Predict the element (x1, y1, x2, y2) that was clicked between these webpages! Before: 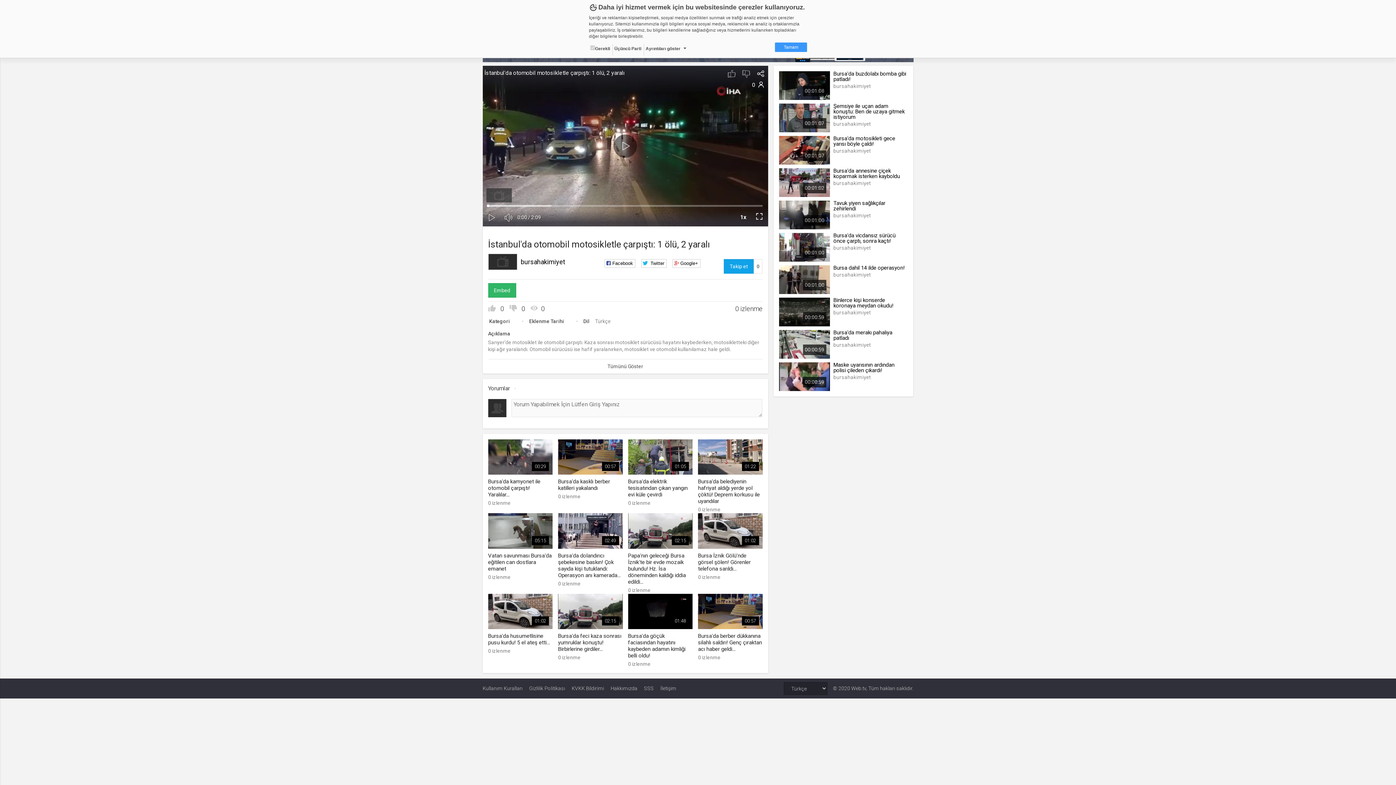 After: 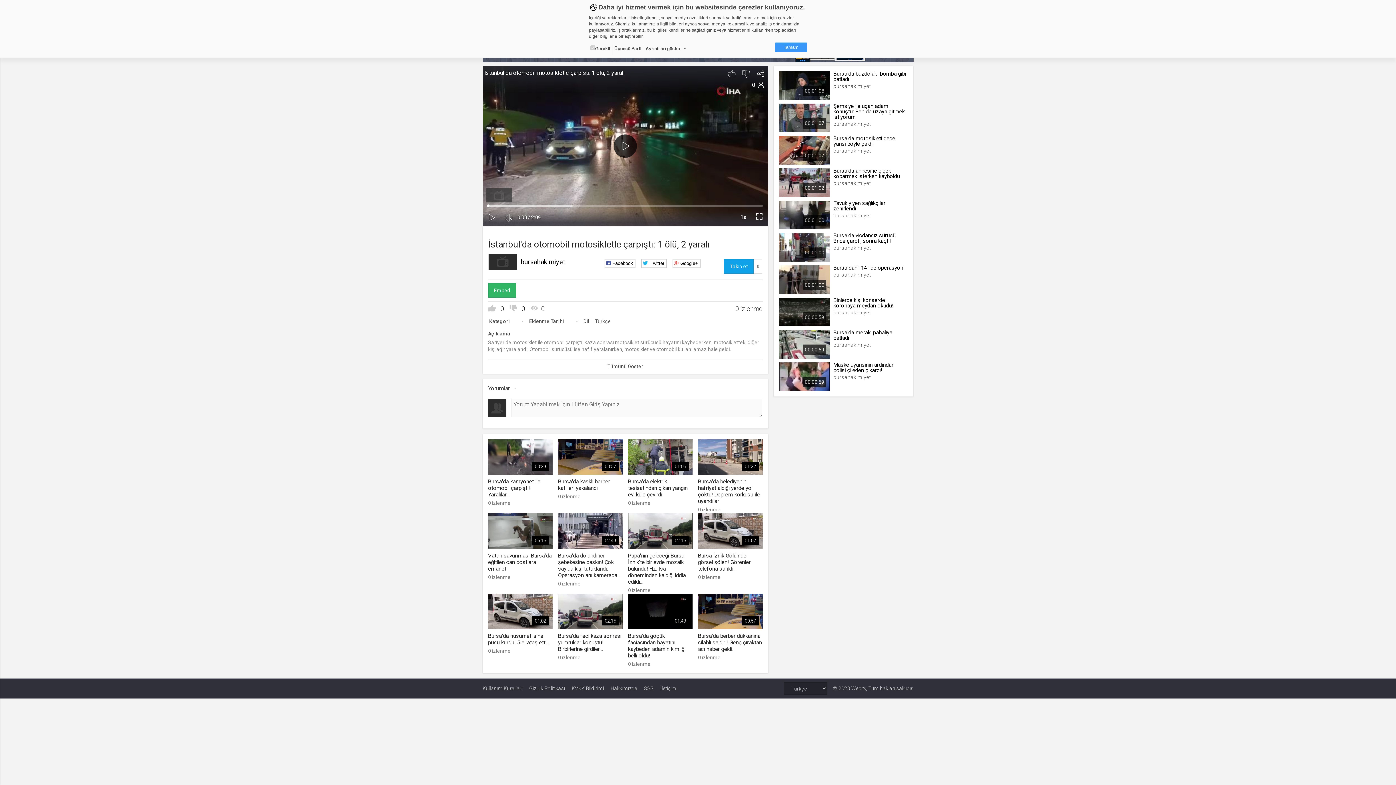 Action: label: Tam Ekran bbox: (750, 210, 768, 226)